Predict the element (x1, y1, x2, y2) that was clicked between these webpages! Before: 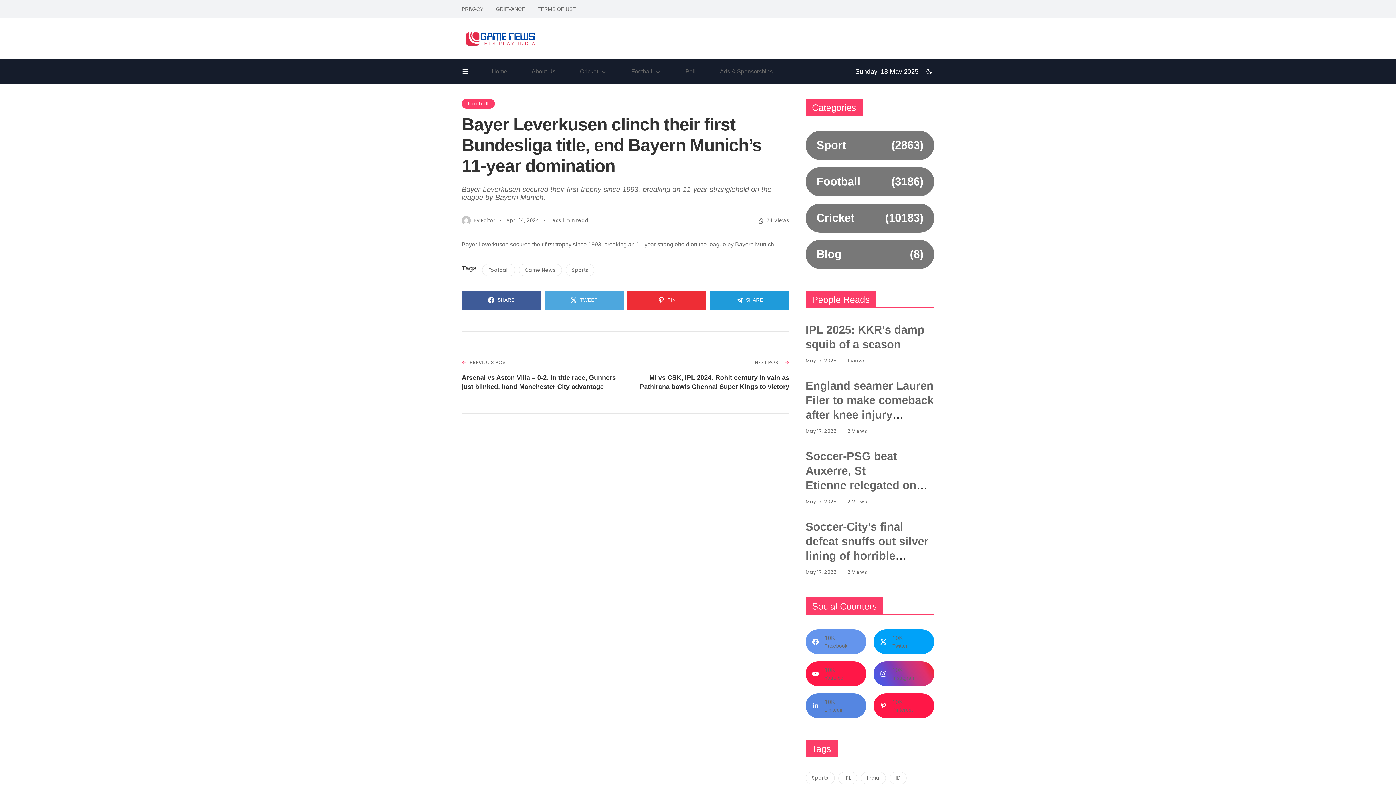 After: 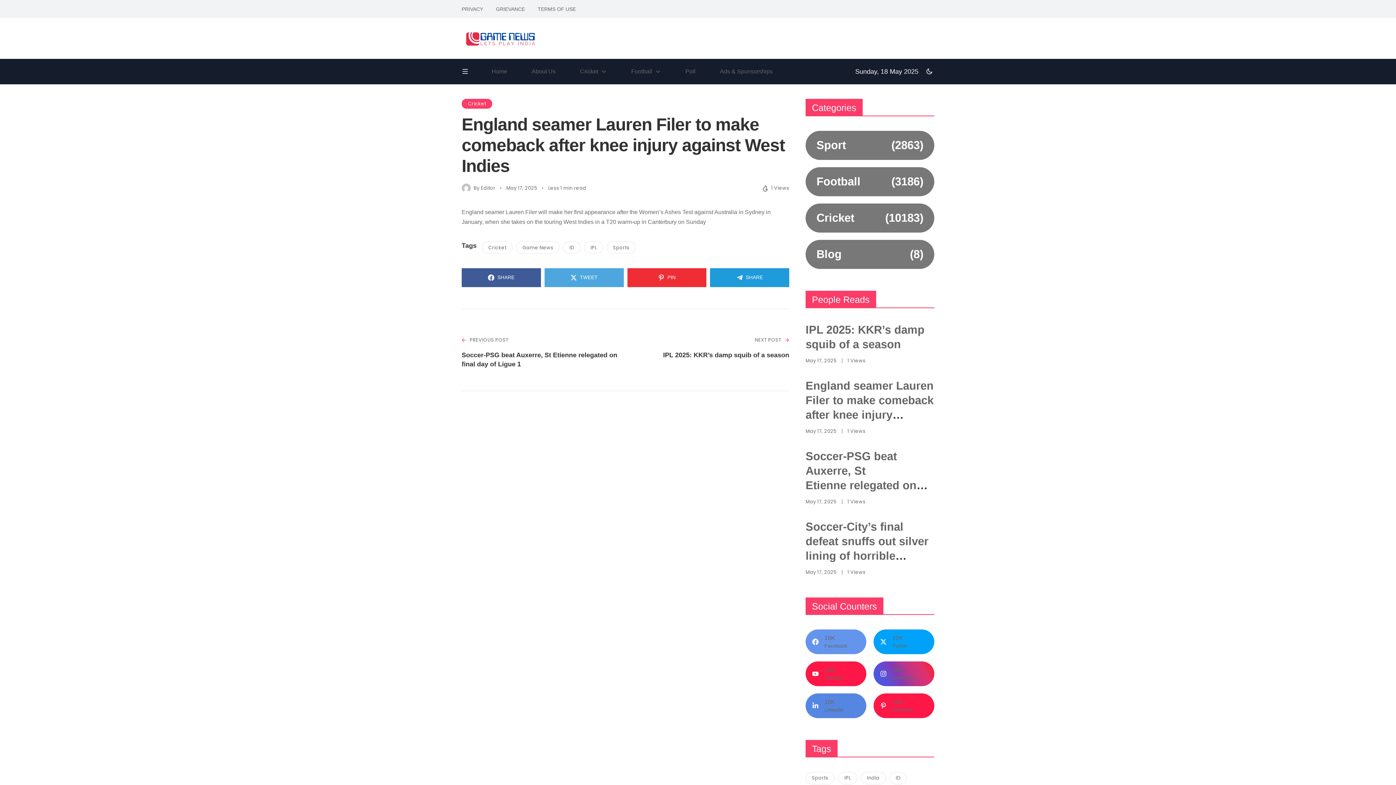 Action: bbox: (805, 427, 836, 434) label: May 17, 2025